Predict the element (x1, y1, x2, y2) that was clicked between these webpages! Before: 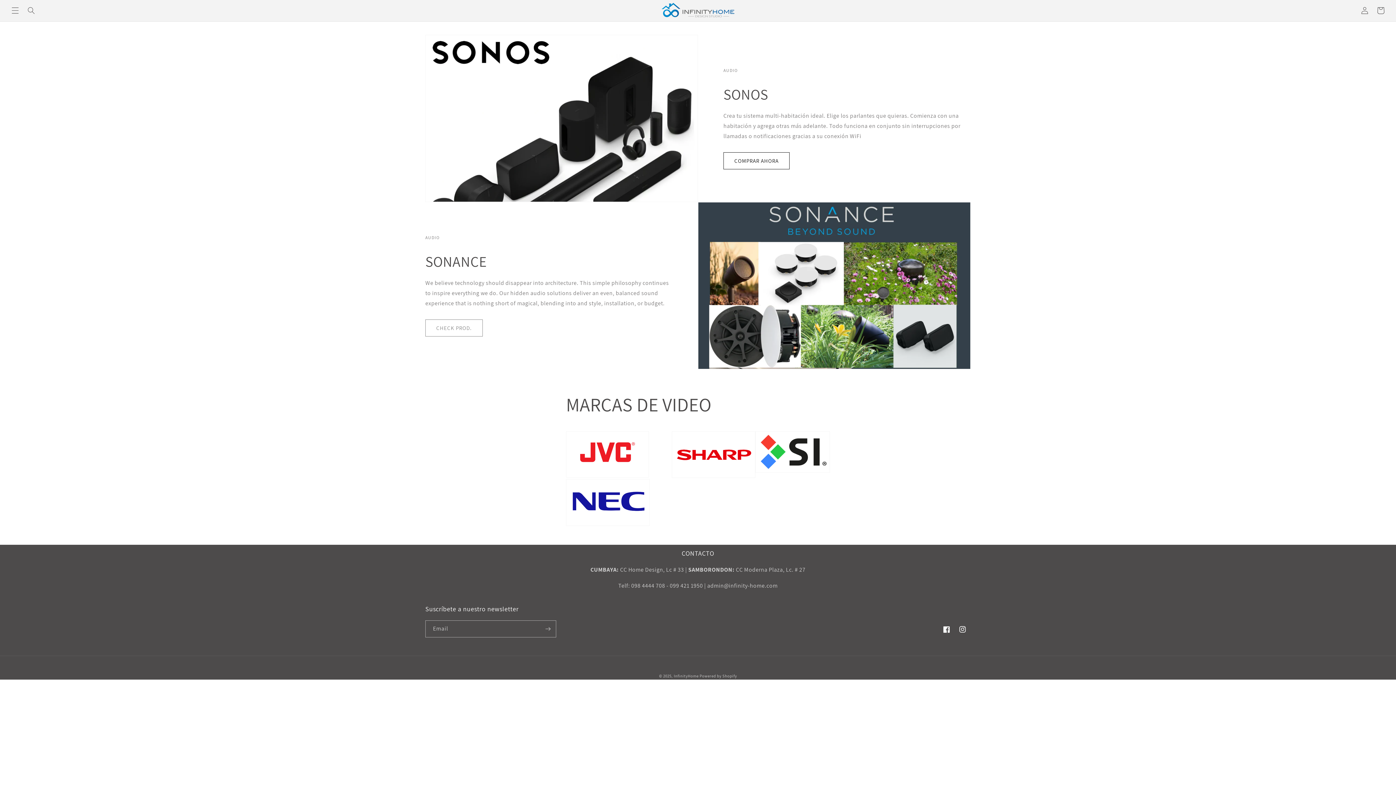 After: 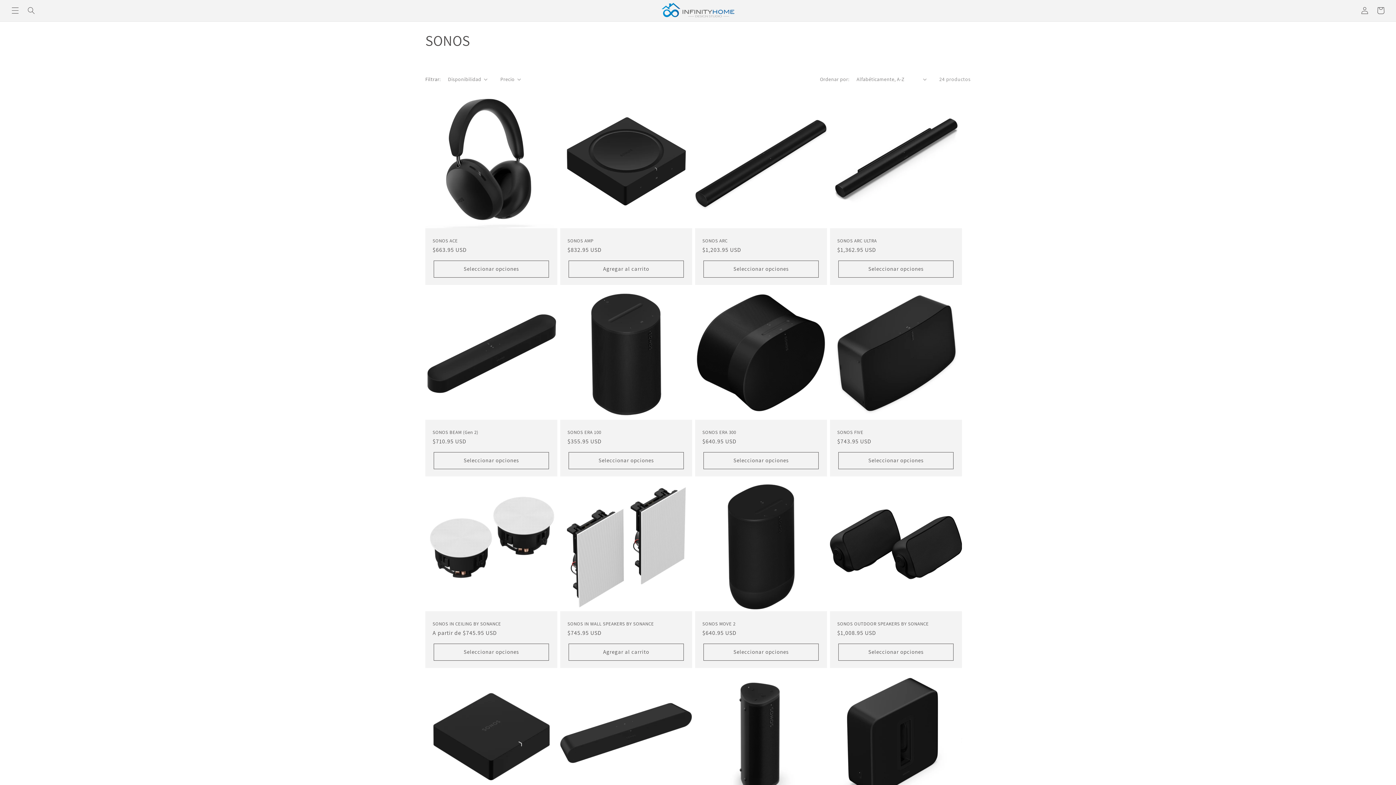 Action: label: COMPRAR AHORA bbox: (723, 152, 789, 169)